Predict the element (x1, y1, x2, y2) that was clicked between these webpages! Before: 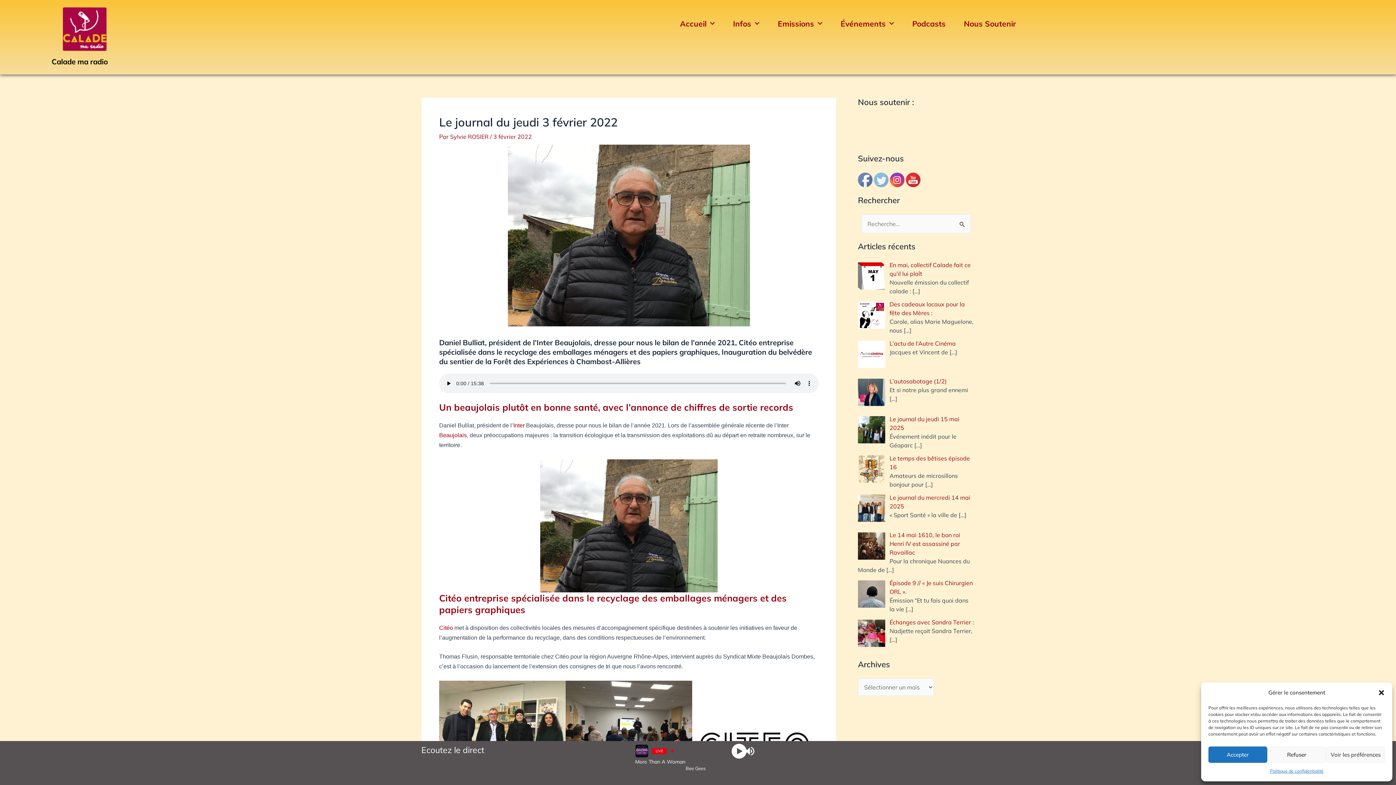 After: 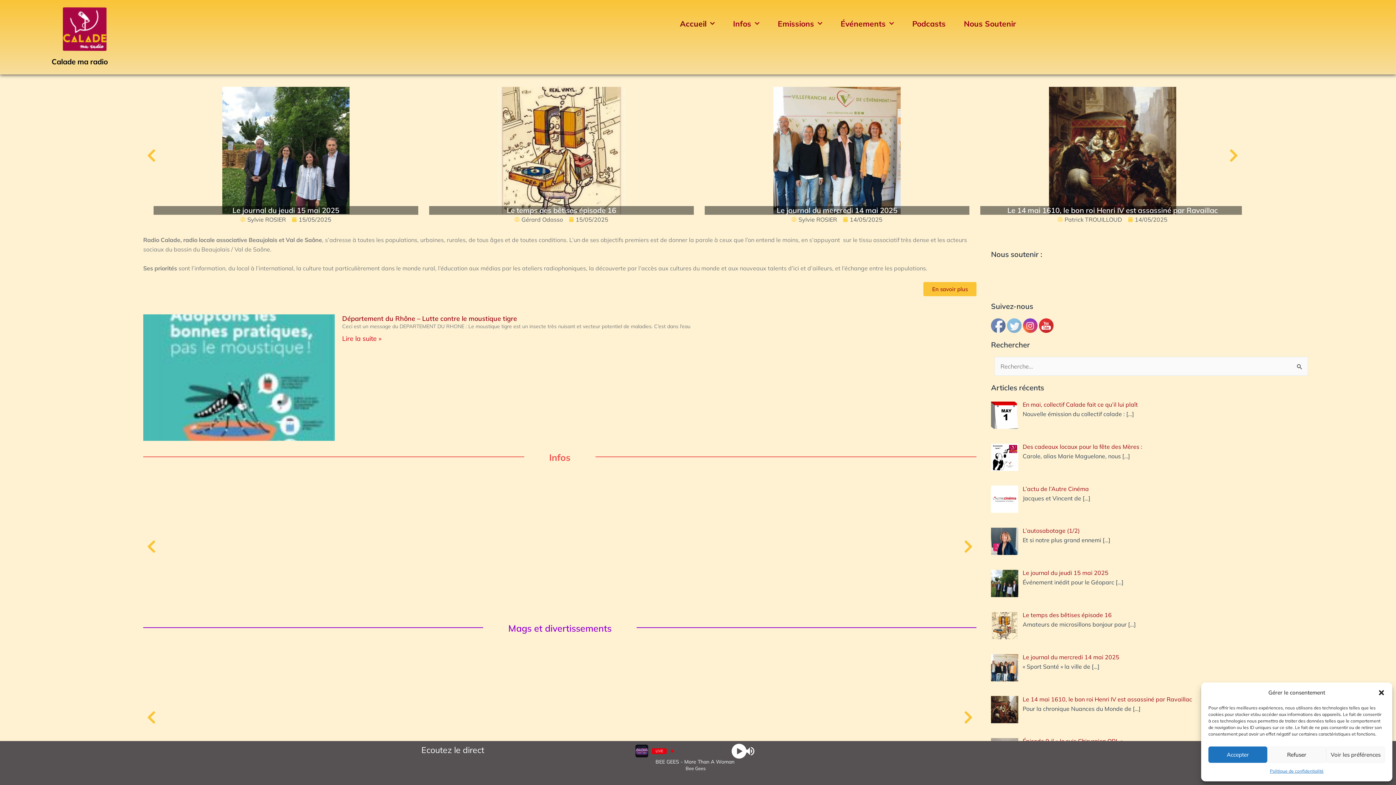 Action: bbox: (63, 7, 106, 50)